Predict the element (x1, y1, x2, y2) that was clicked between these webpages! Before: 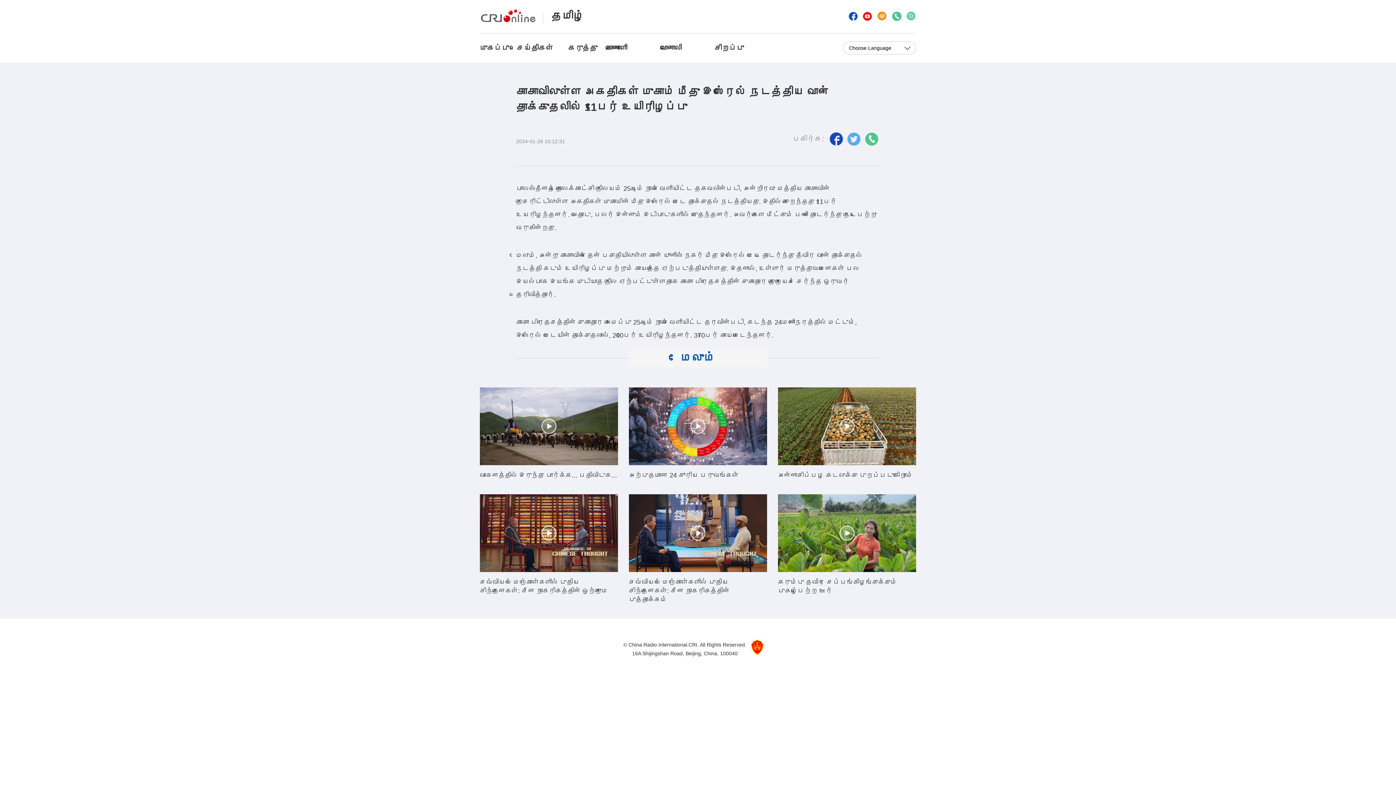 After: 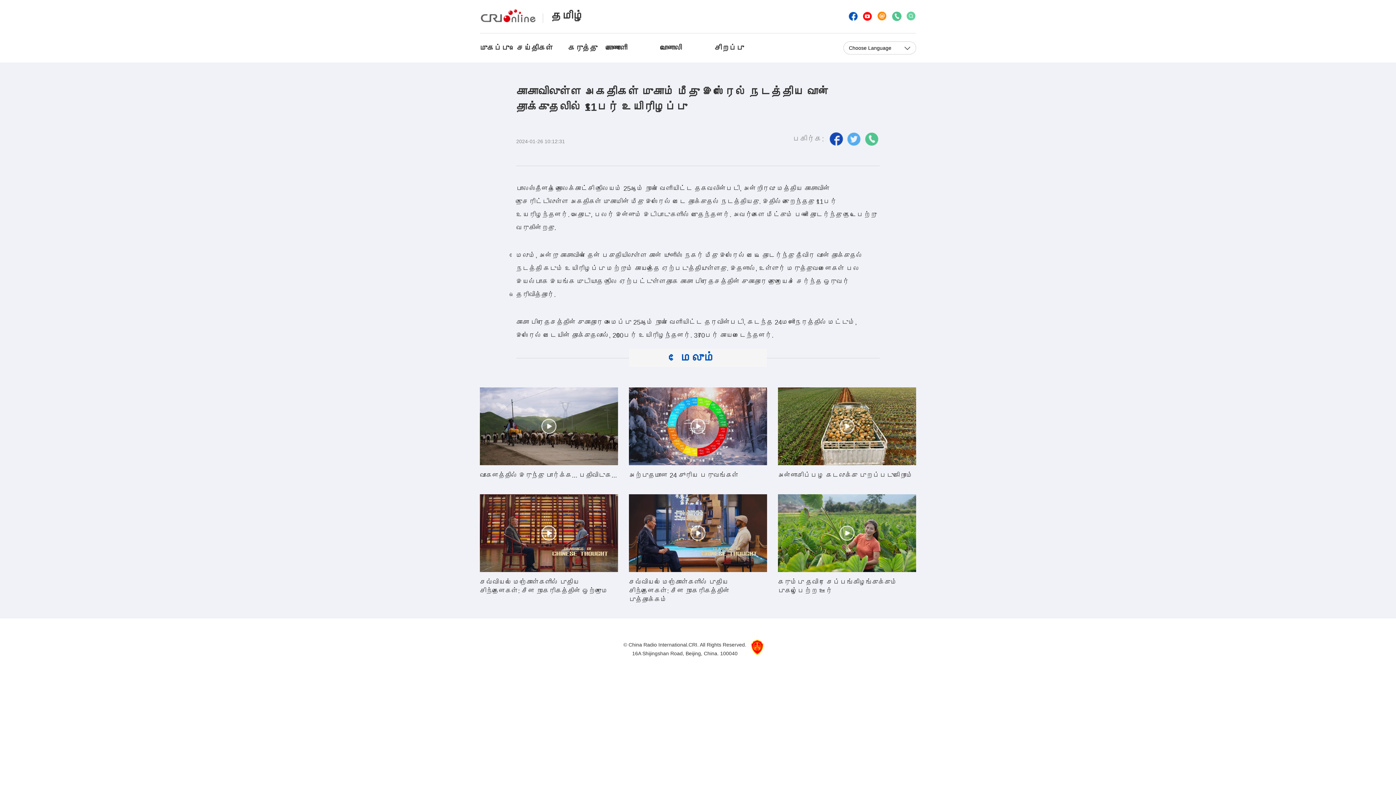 Action: bbox: (863, 132, 880, 145)